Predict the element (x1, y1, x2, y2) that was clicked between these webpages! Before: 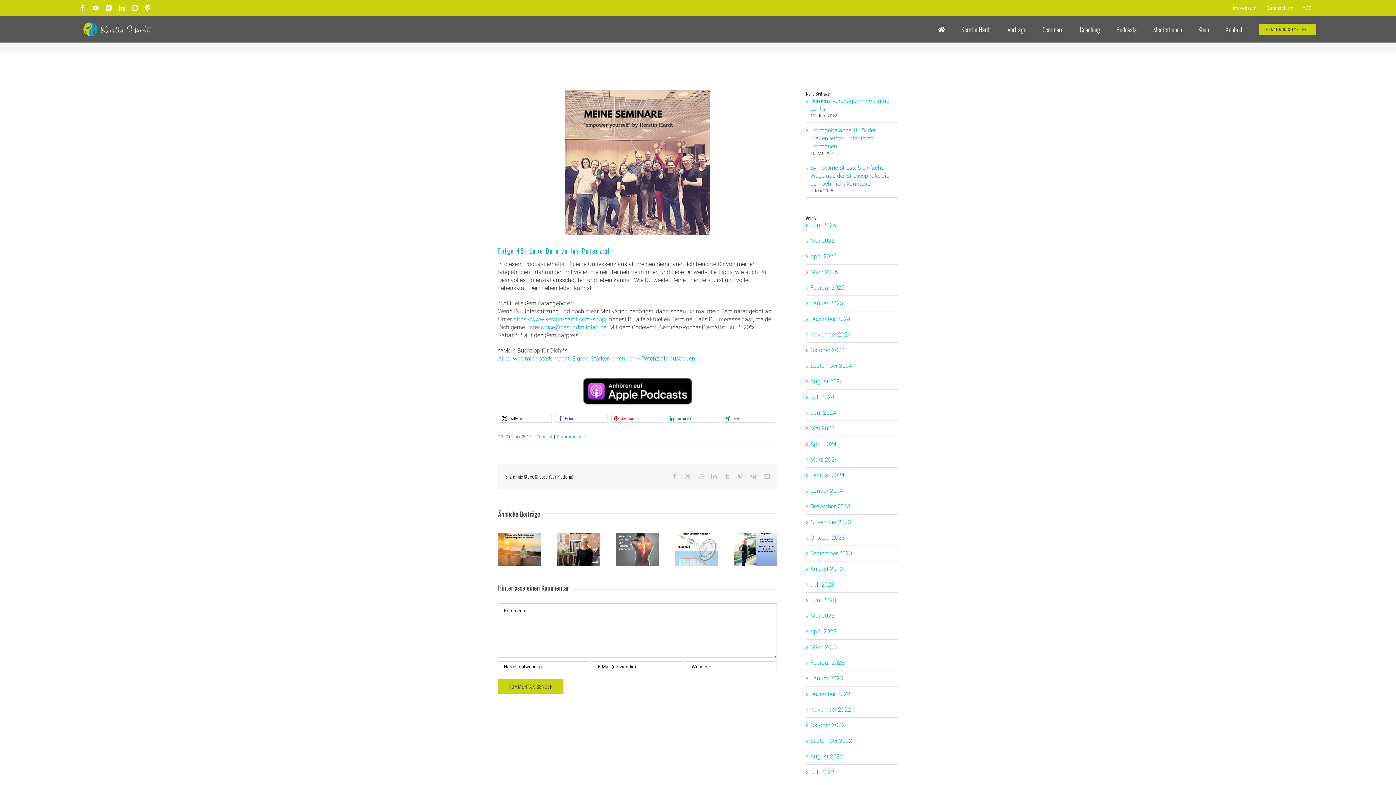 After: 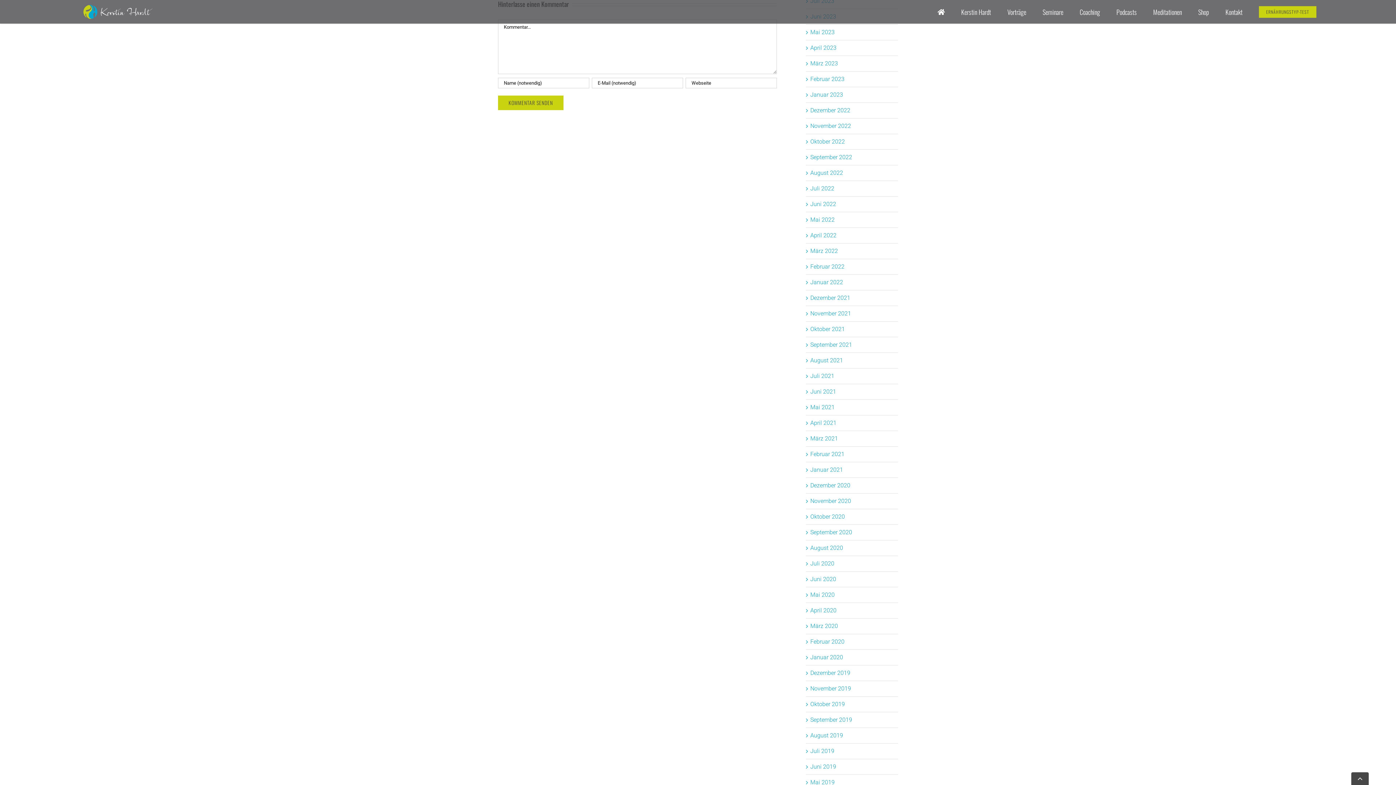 Action: bbox: (557, 434, 586, 439) label: 0 Kommentare